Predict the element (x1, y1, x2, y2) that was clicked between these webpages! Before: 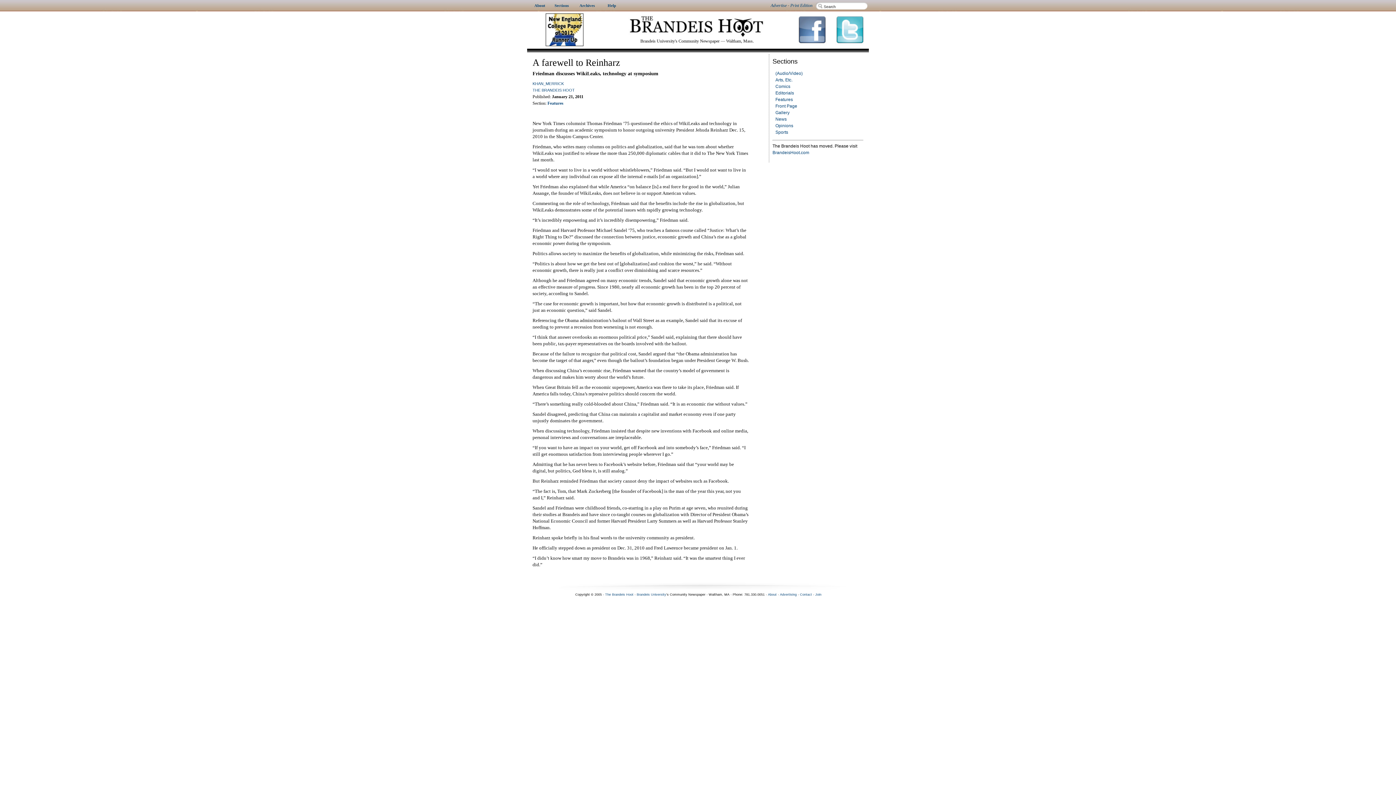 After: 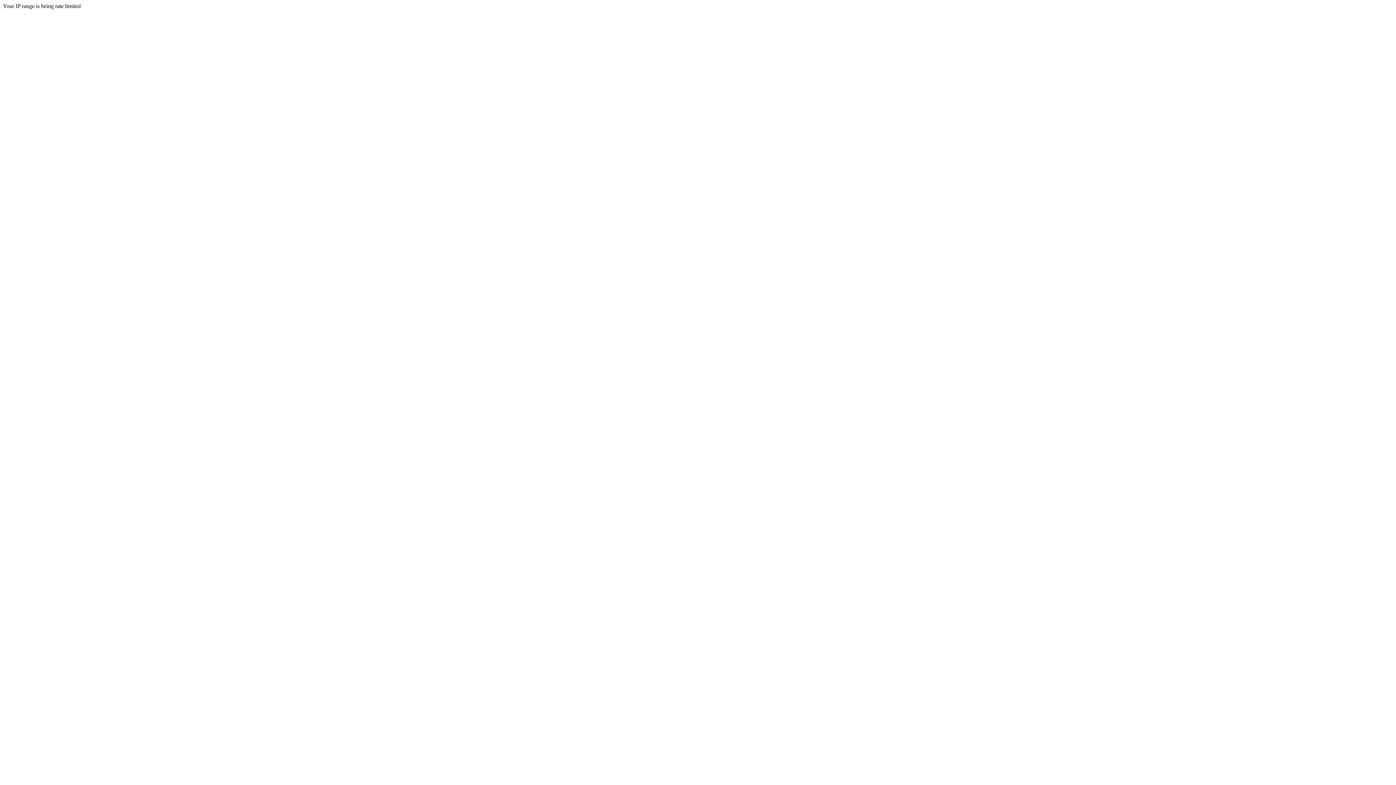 Action: label: About bbox: (768, 593, 776, 596)